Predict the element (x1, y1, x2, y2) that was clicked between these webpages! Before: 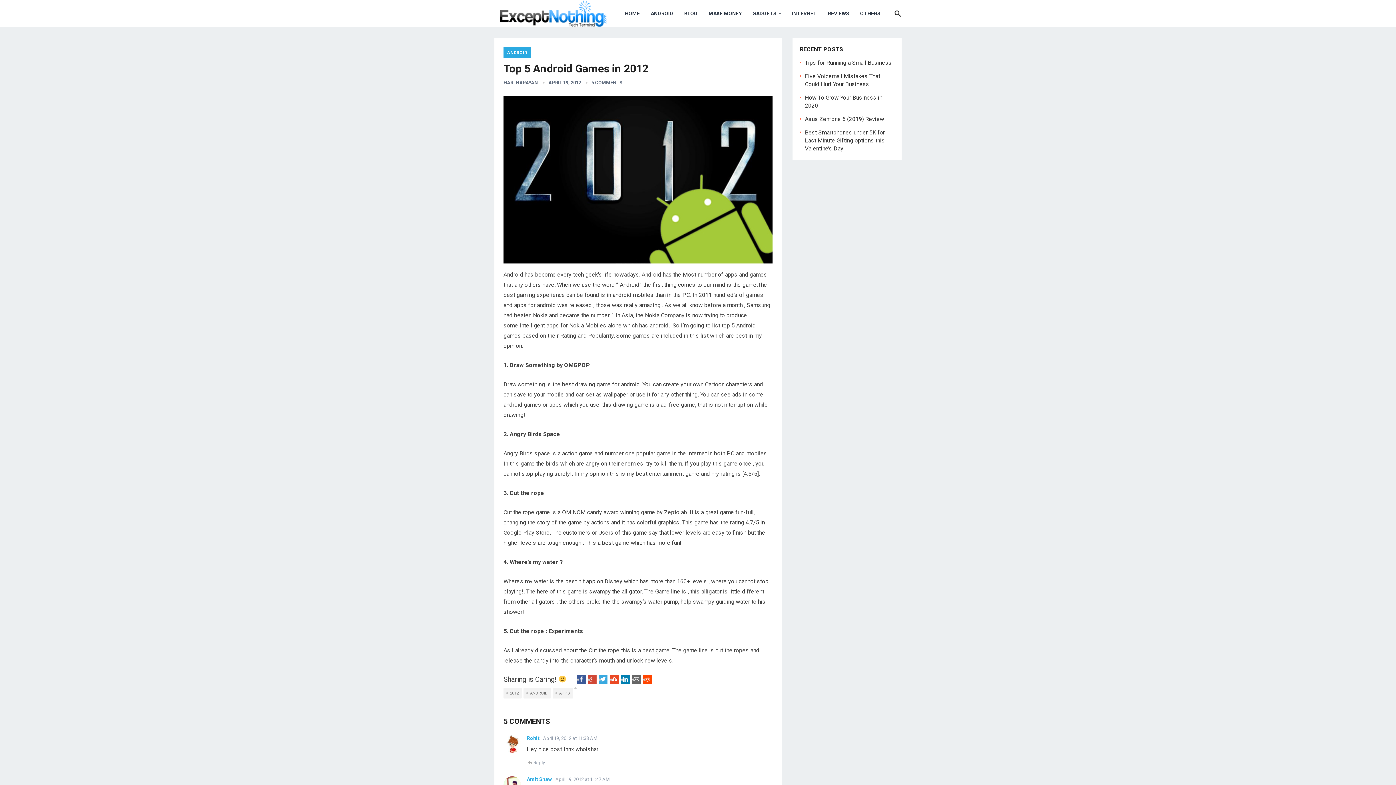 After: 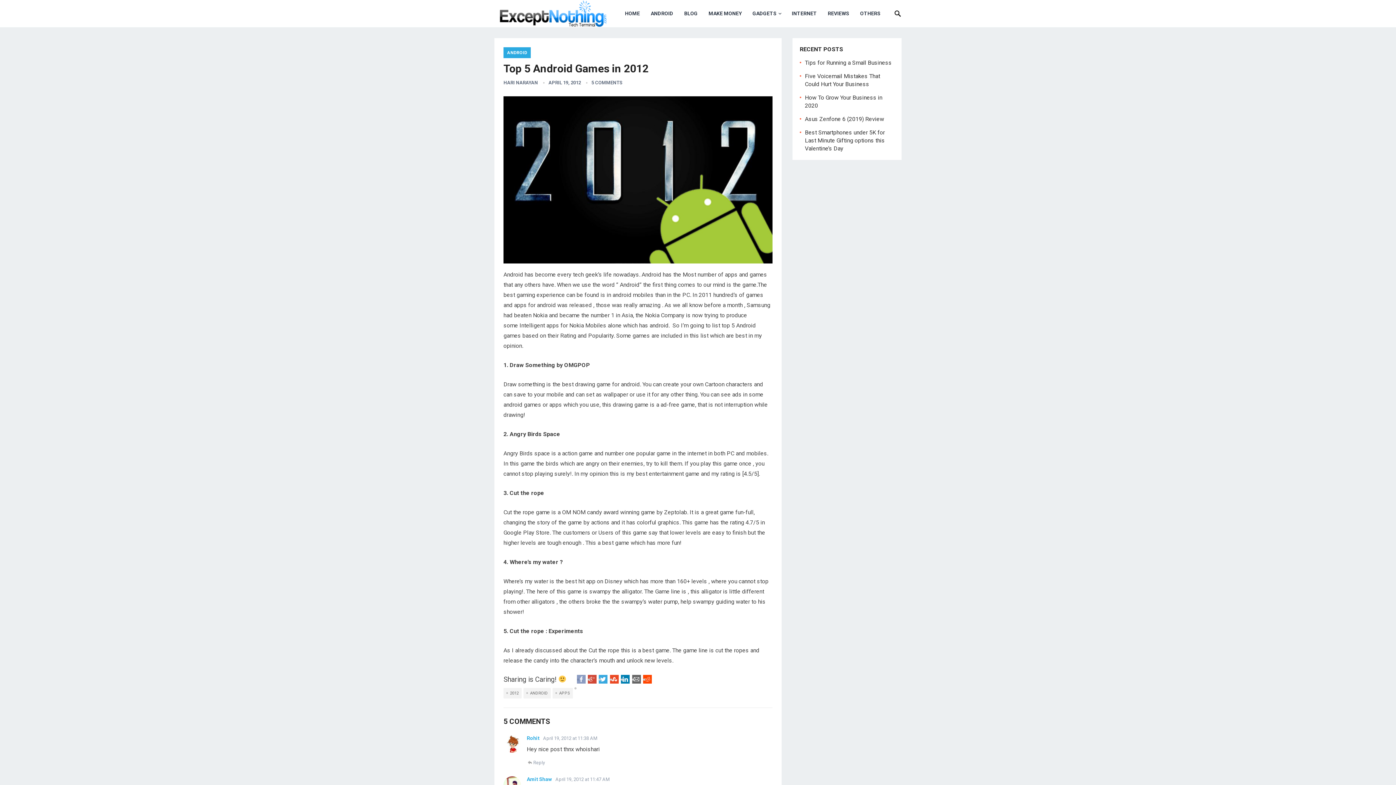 Action: bbox: (576, 678, 585, 685)